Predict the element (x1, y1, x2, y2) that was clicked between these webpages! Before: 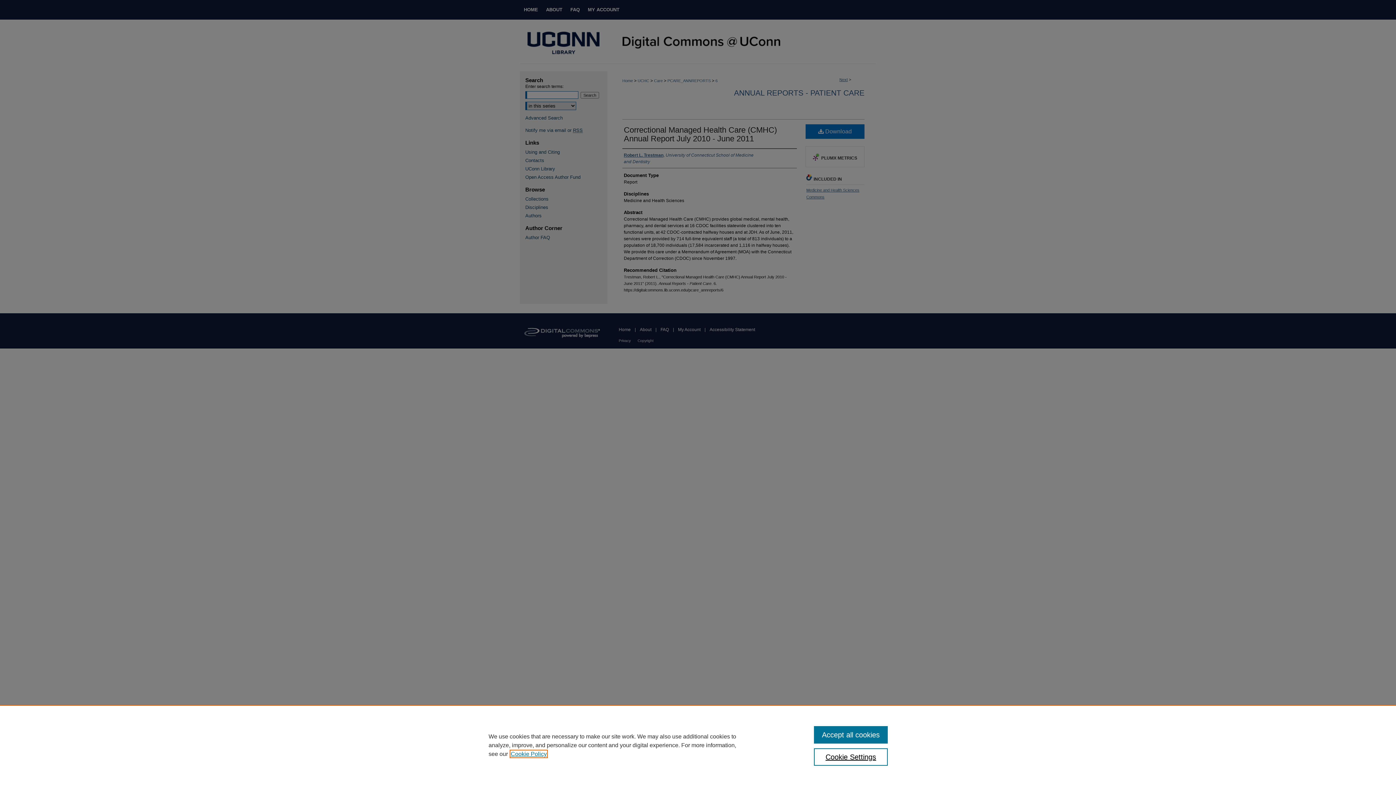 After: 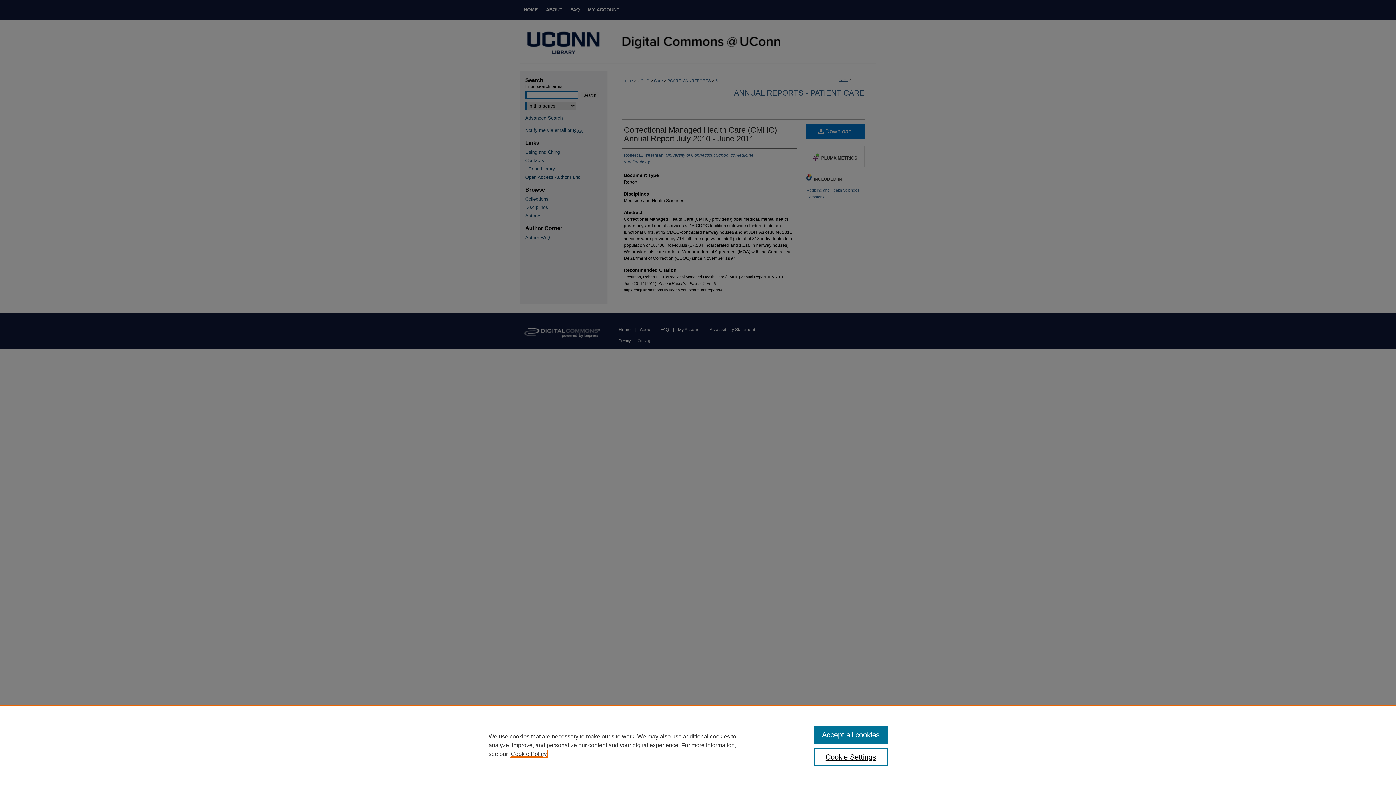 Action: bbox: (510, 751, 546, 757) label: , opens in a new tab